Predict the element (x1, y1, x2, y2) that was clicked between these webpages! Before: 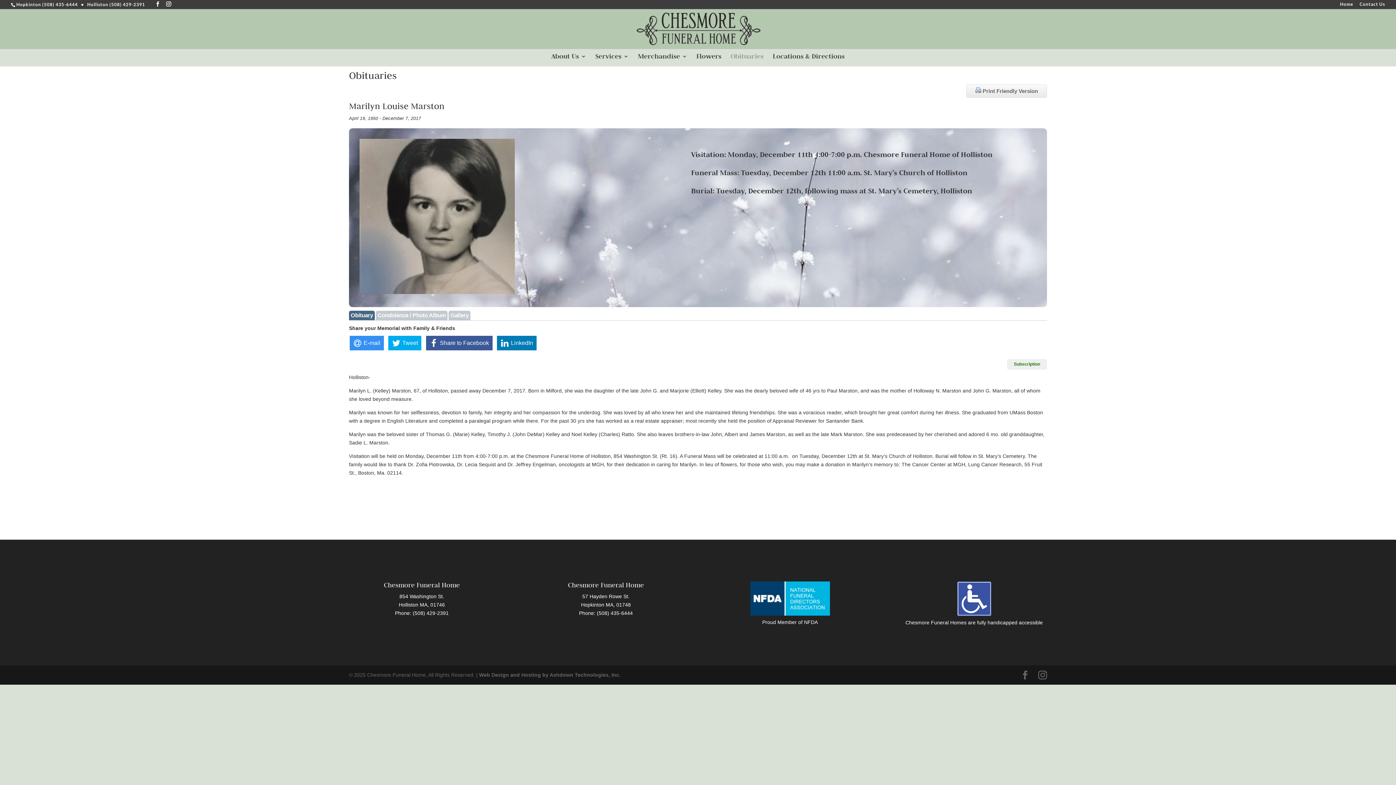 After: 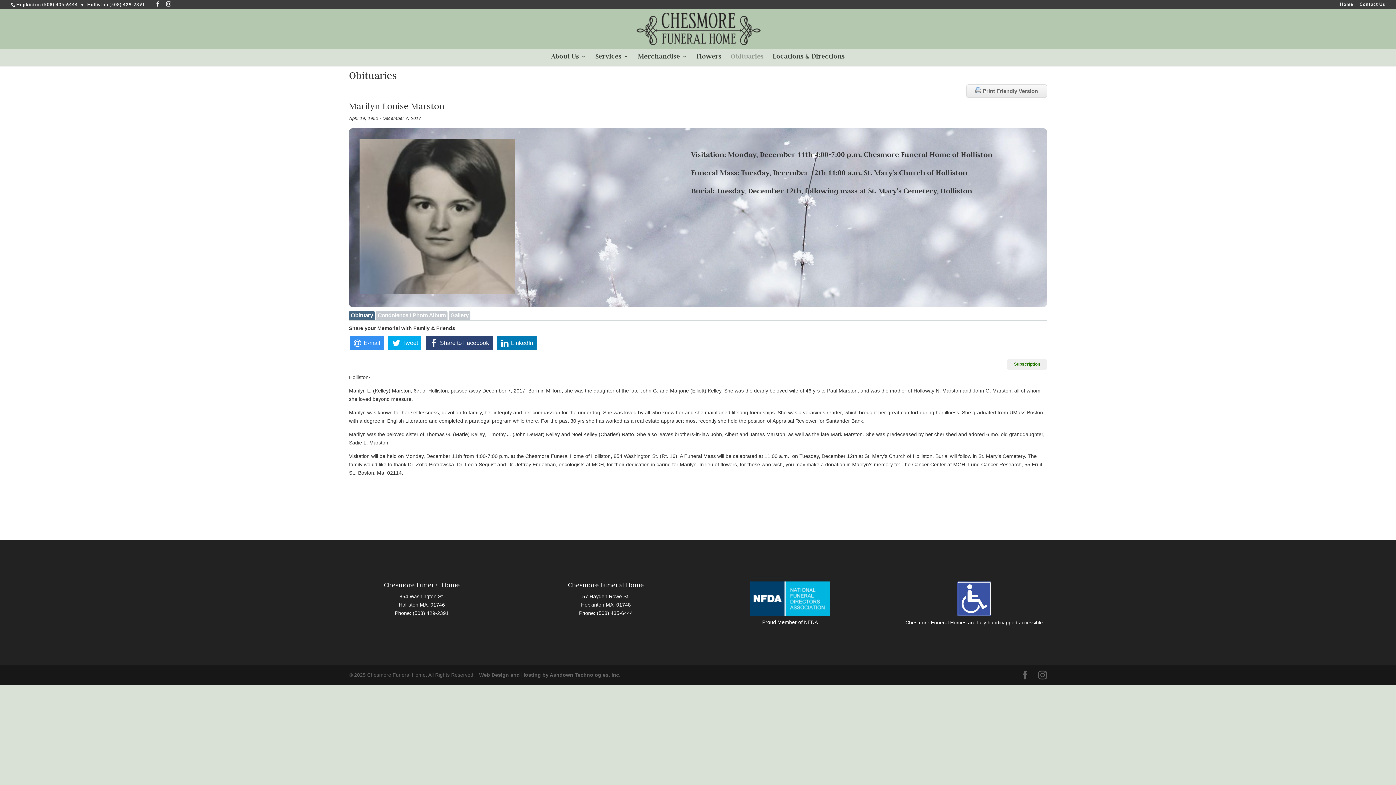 Action: label: Share to Facebook bbox: (426, 335, 492, 350)